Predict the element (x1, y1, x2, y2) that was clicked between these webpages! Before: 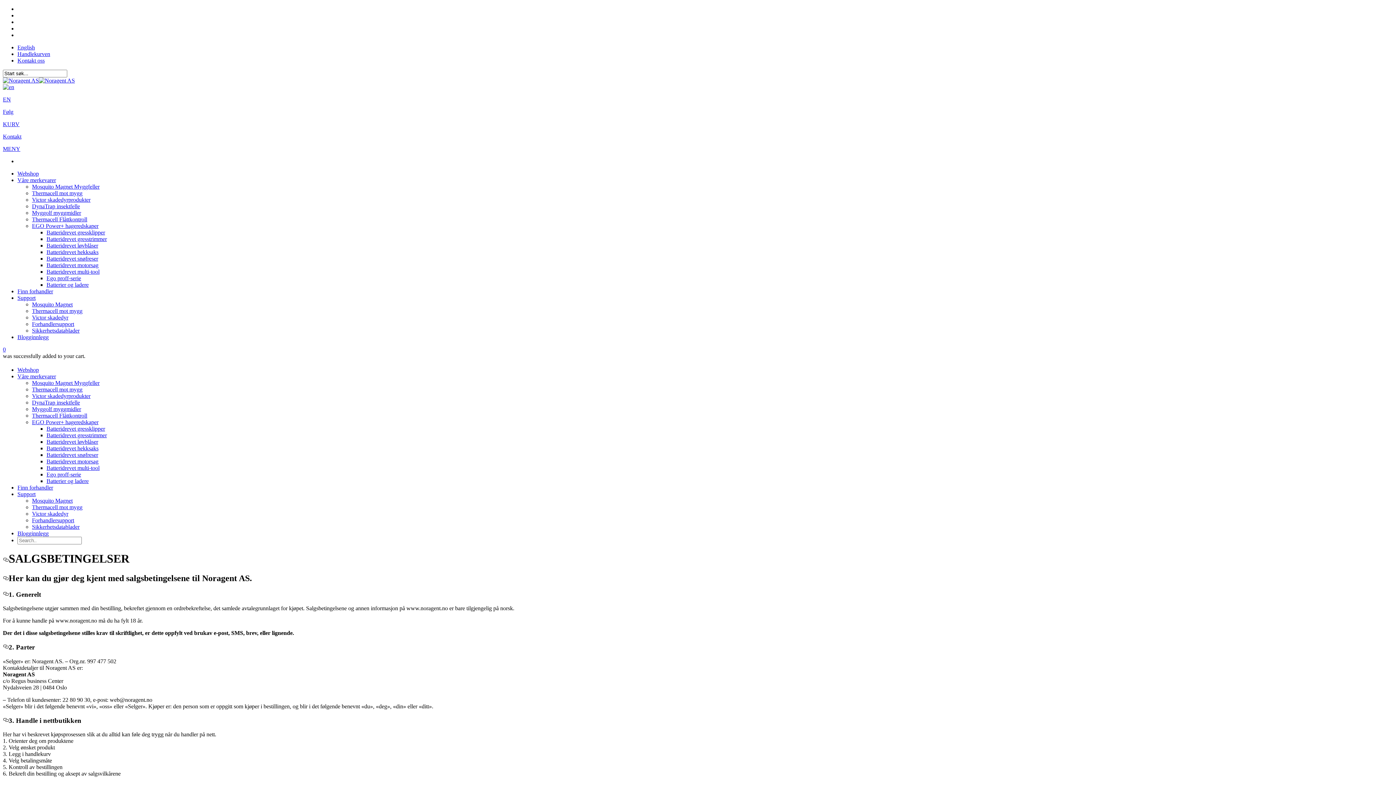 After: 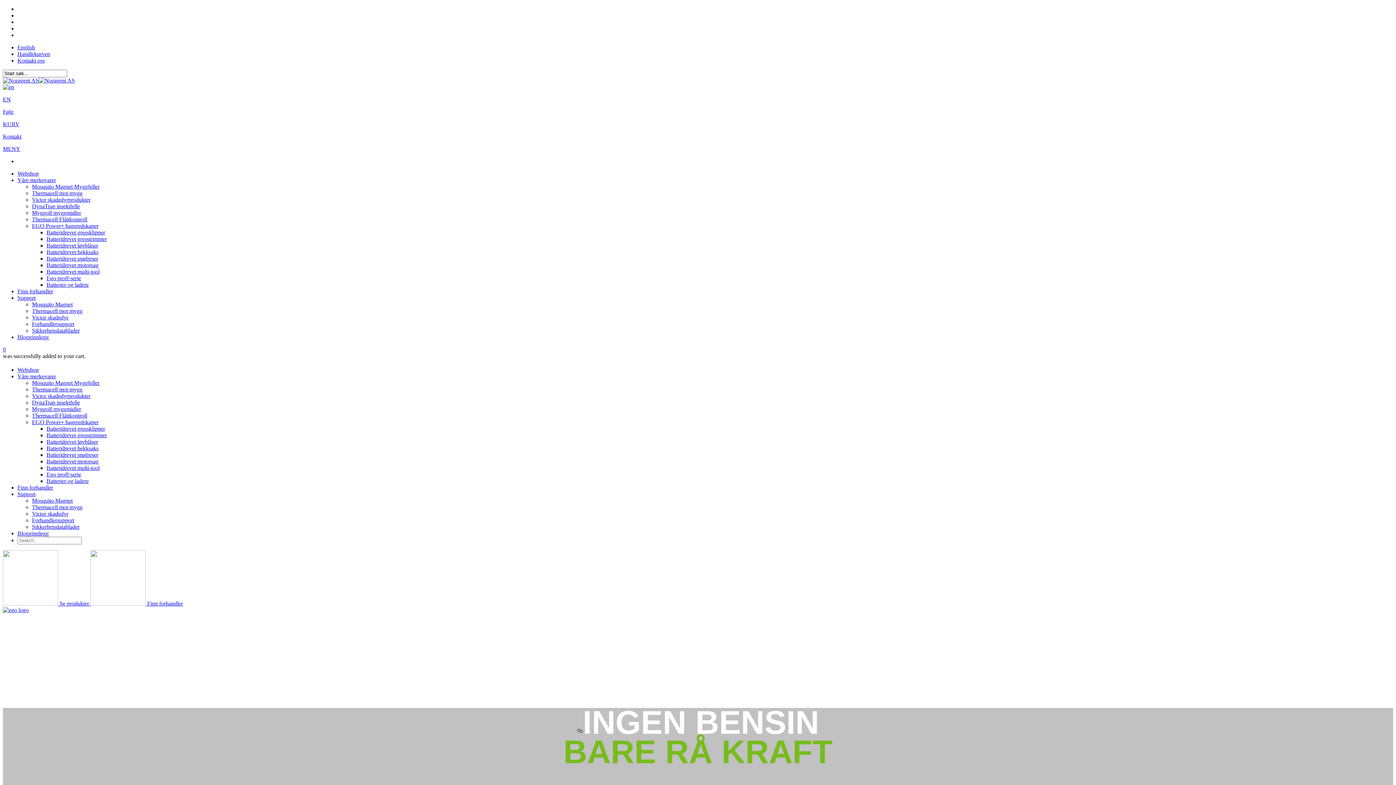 Action: label: Batteridrevet gresstrimmer bbox: (46, 432, 106, 438)